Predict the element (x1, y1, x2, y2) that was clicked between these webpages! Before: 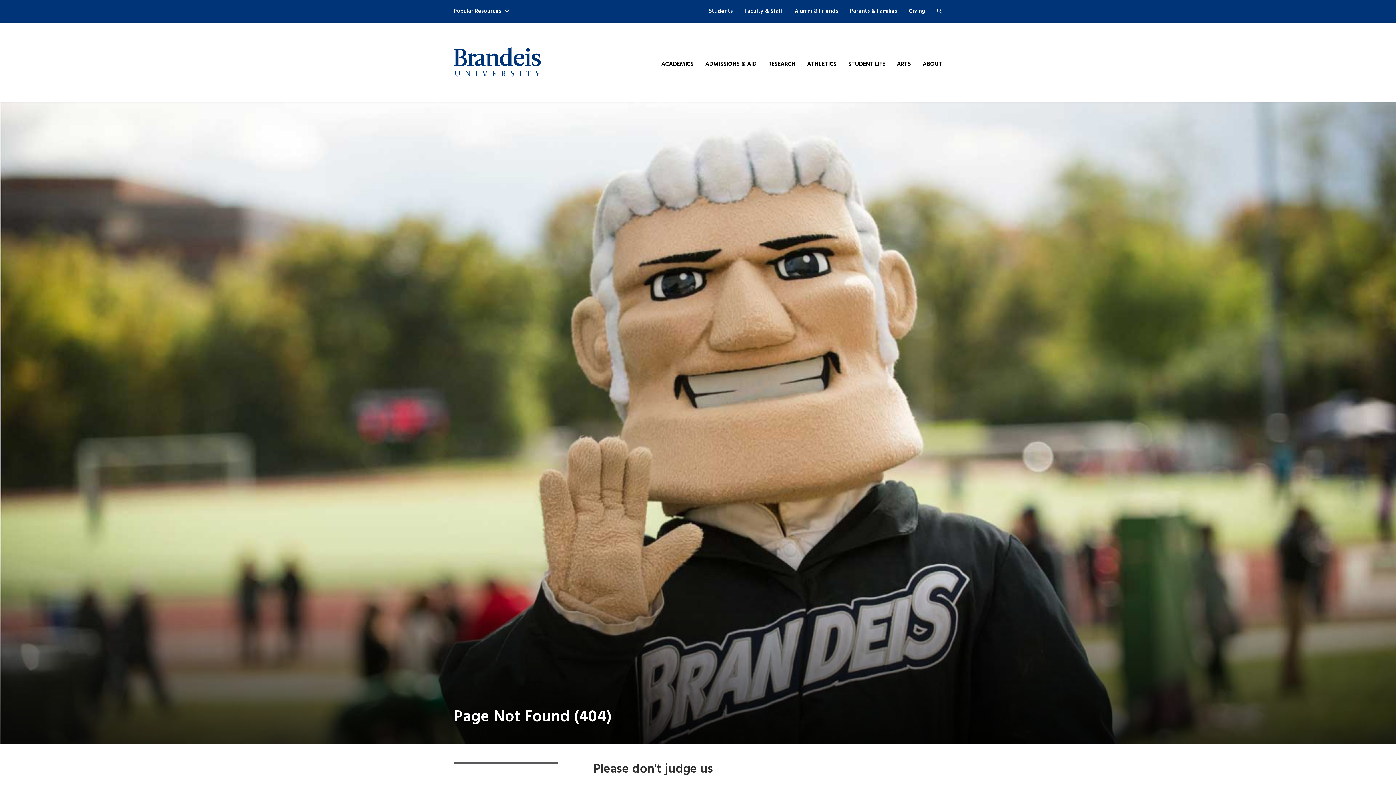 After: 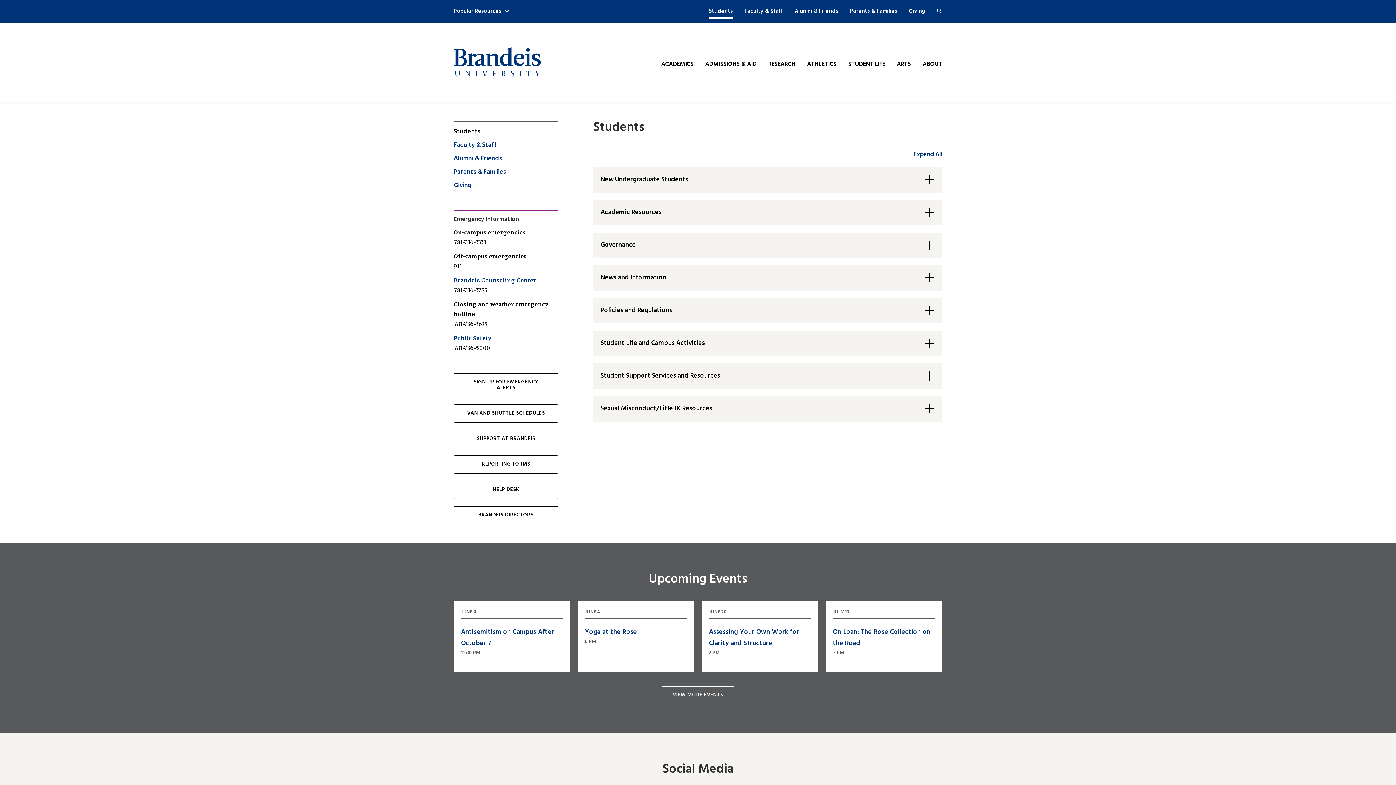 Action: label: Students bbox: (709, 3, 733, 19)